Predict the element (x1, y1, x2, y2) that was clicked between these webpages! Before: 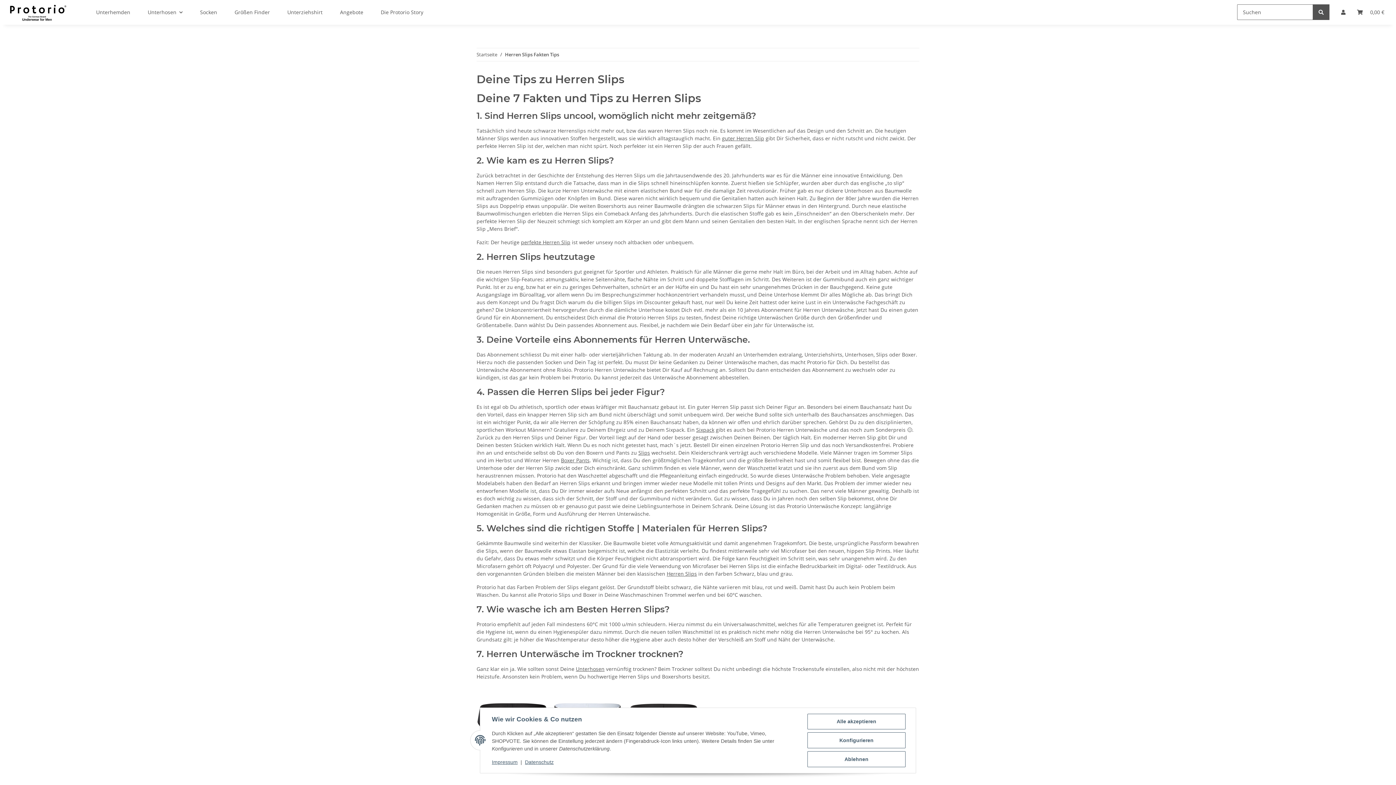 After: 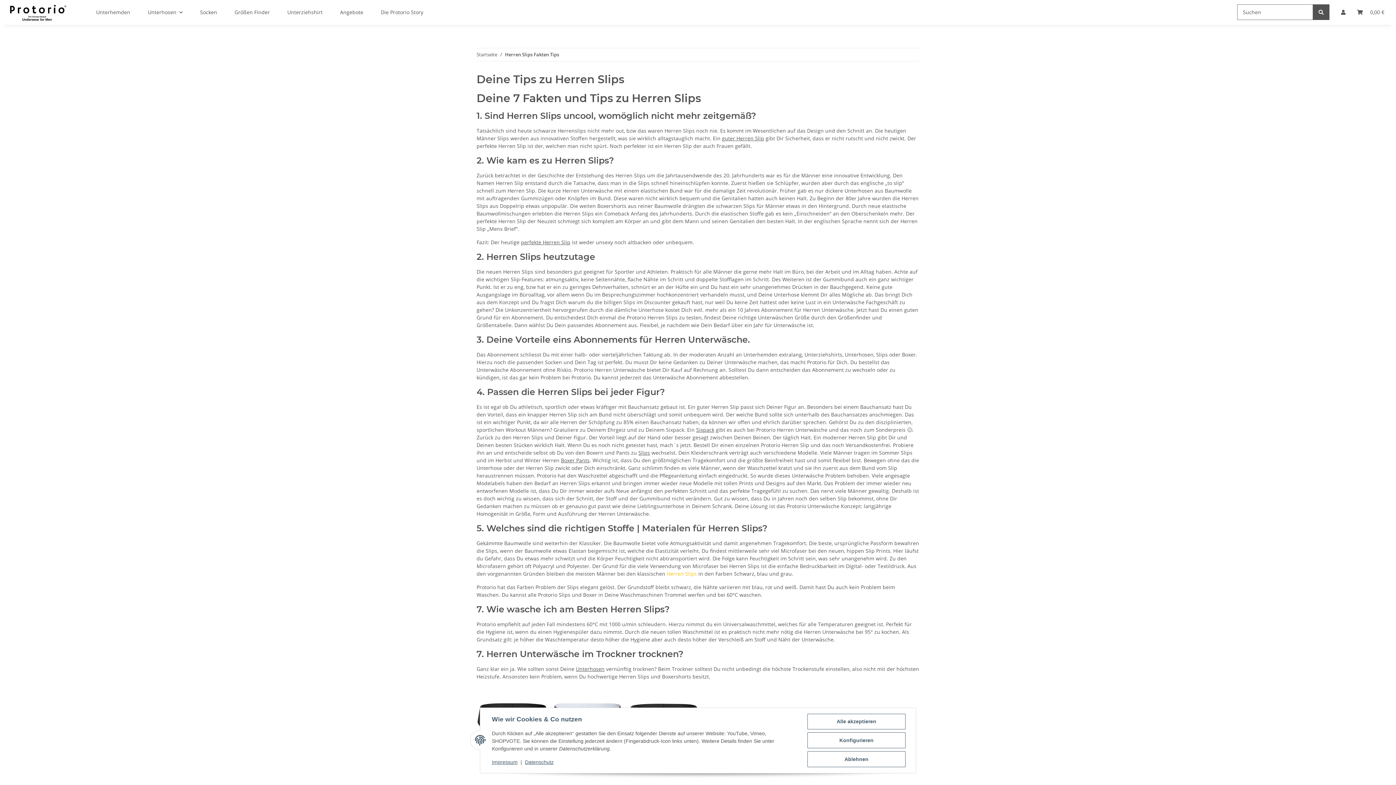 Action: bbox: (666, 570, 697, 577) label: Herren Slips